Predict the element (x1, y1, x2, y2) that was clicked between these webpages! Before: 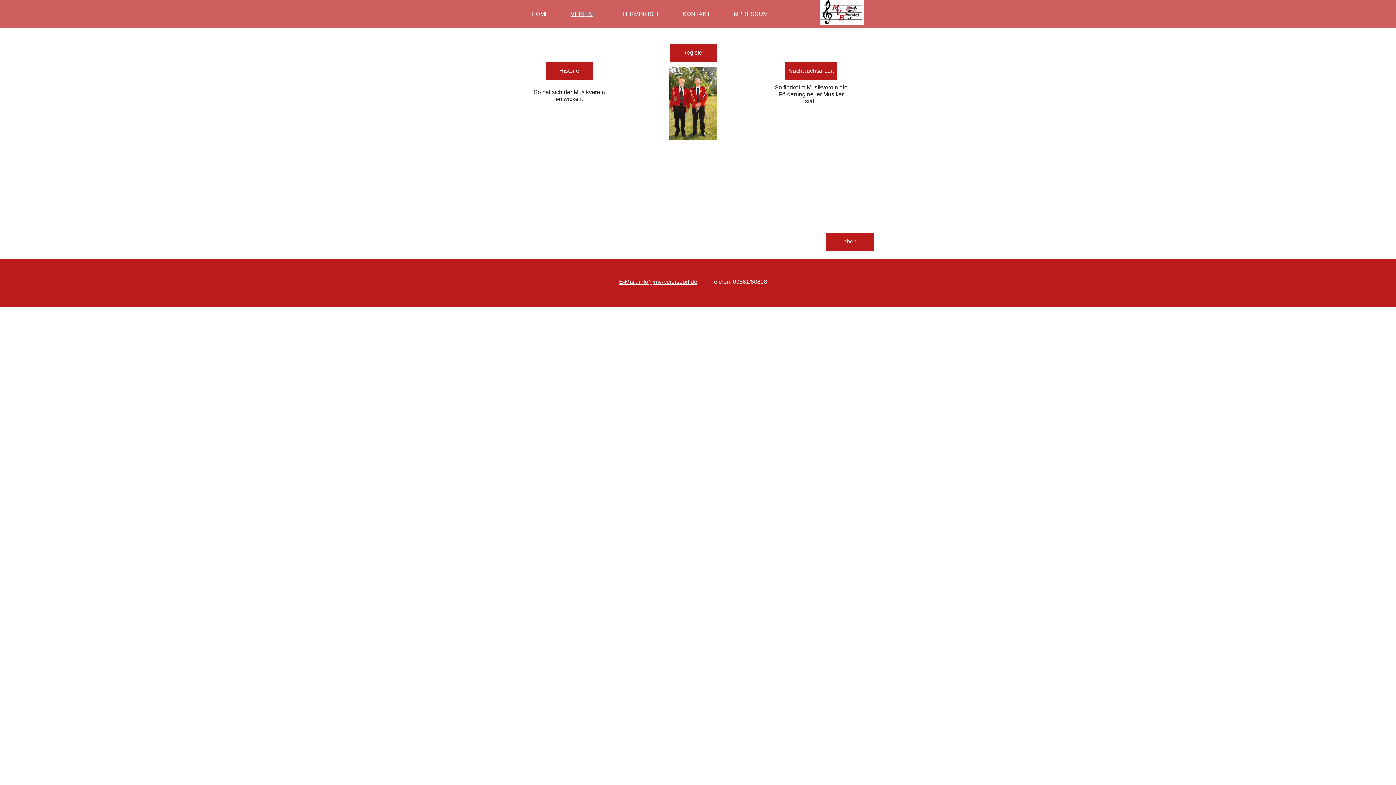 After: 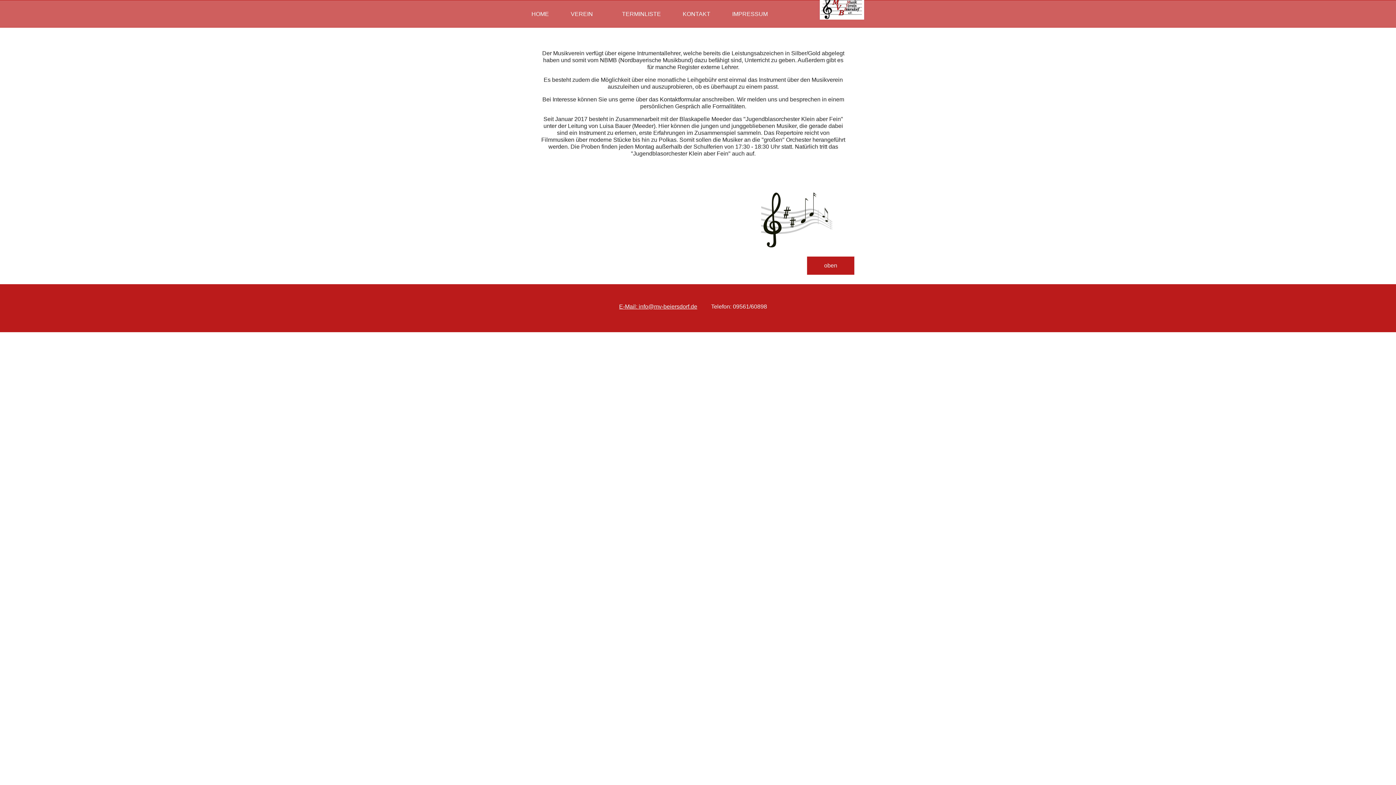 Action: label: So findet im Musikverein die Förderung neuer Musiker statt. bbox: (774, 84, 847, 104)